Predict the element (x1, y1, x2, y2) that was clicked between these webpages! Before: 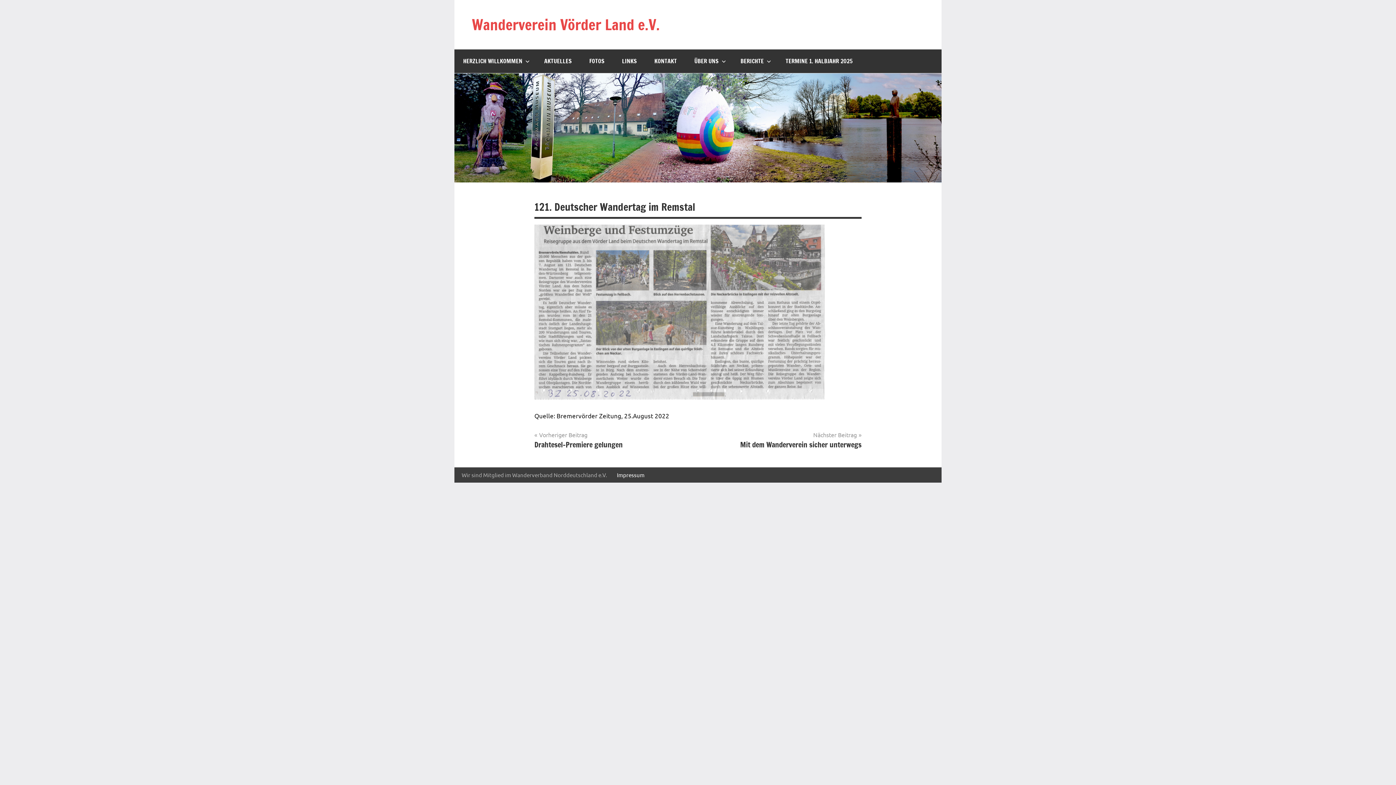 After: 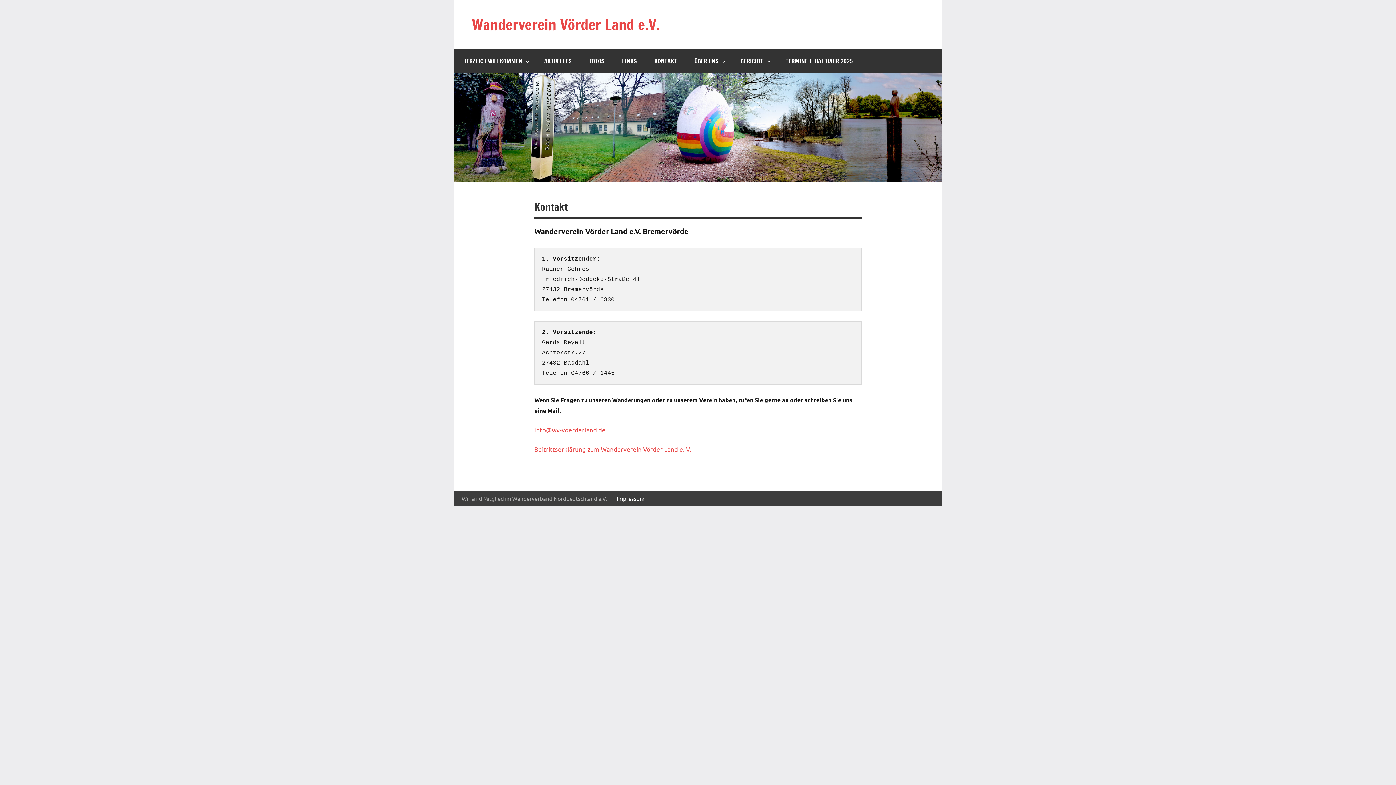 Action: label: KONTAKT bbox: (645, 49, 685, 73)